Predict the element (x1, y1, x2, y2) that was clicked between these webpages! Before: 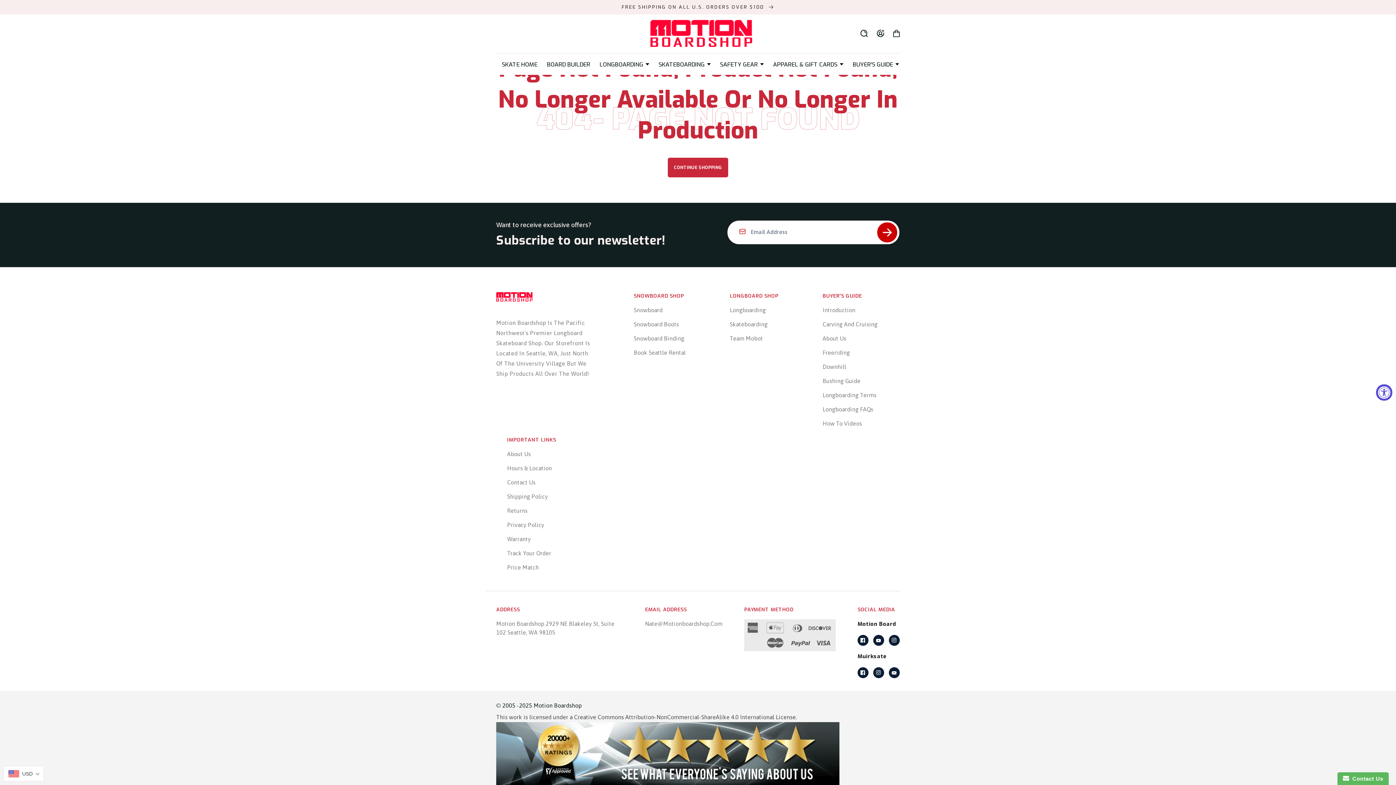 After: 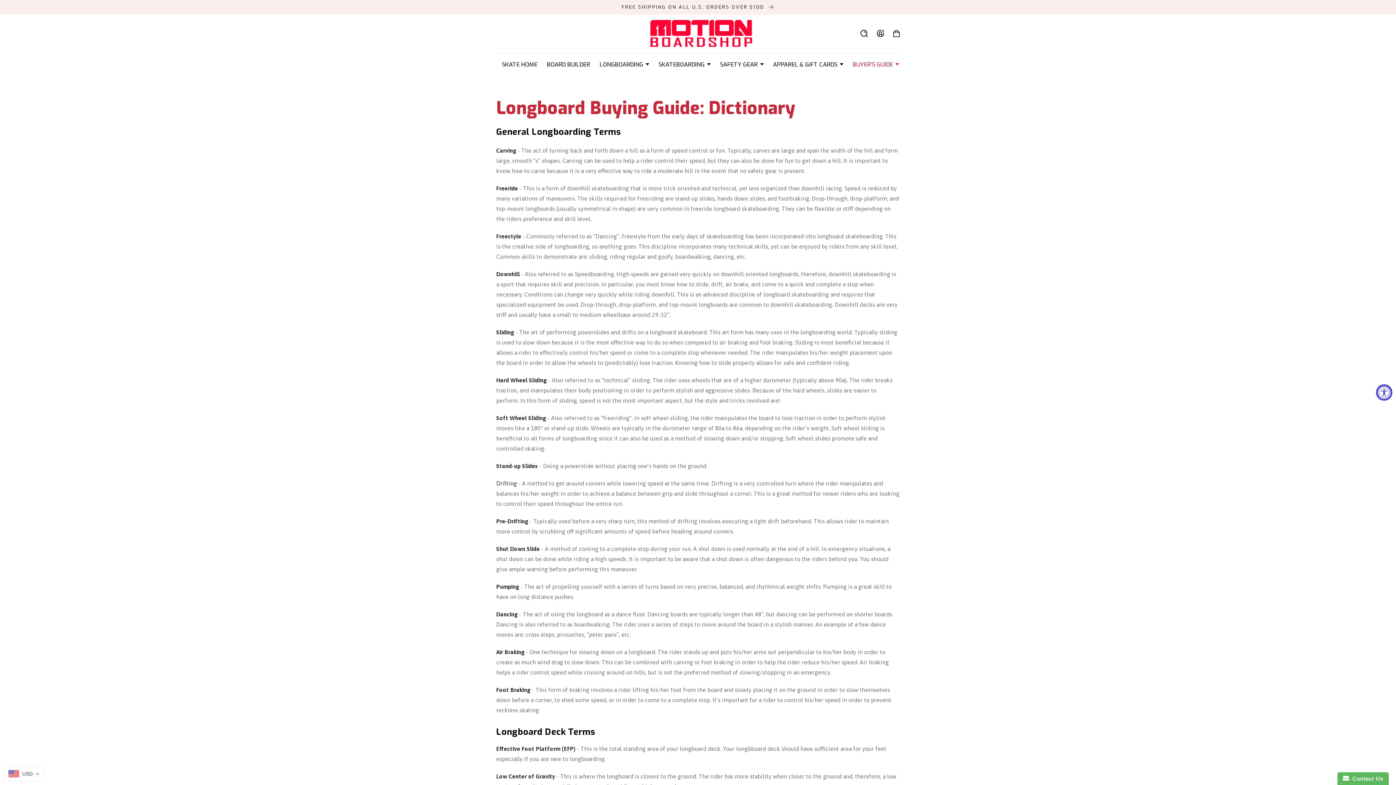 Action: bbox: (822, 390, 899, 399) label: Longboarding Terms